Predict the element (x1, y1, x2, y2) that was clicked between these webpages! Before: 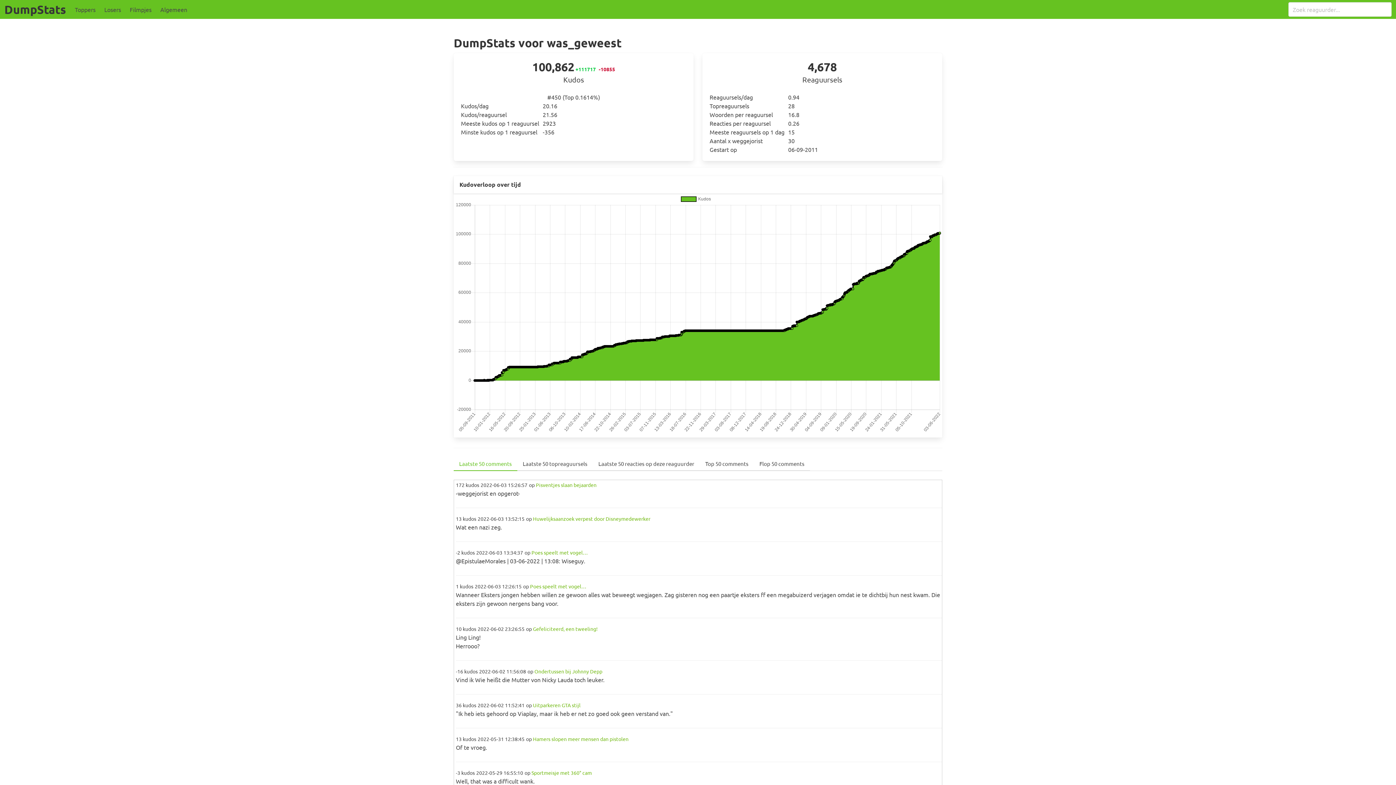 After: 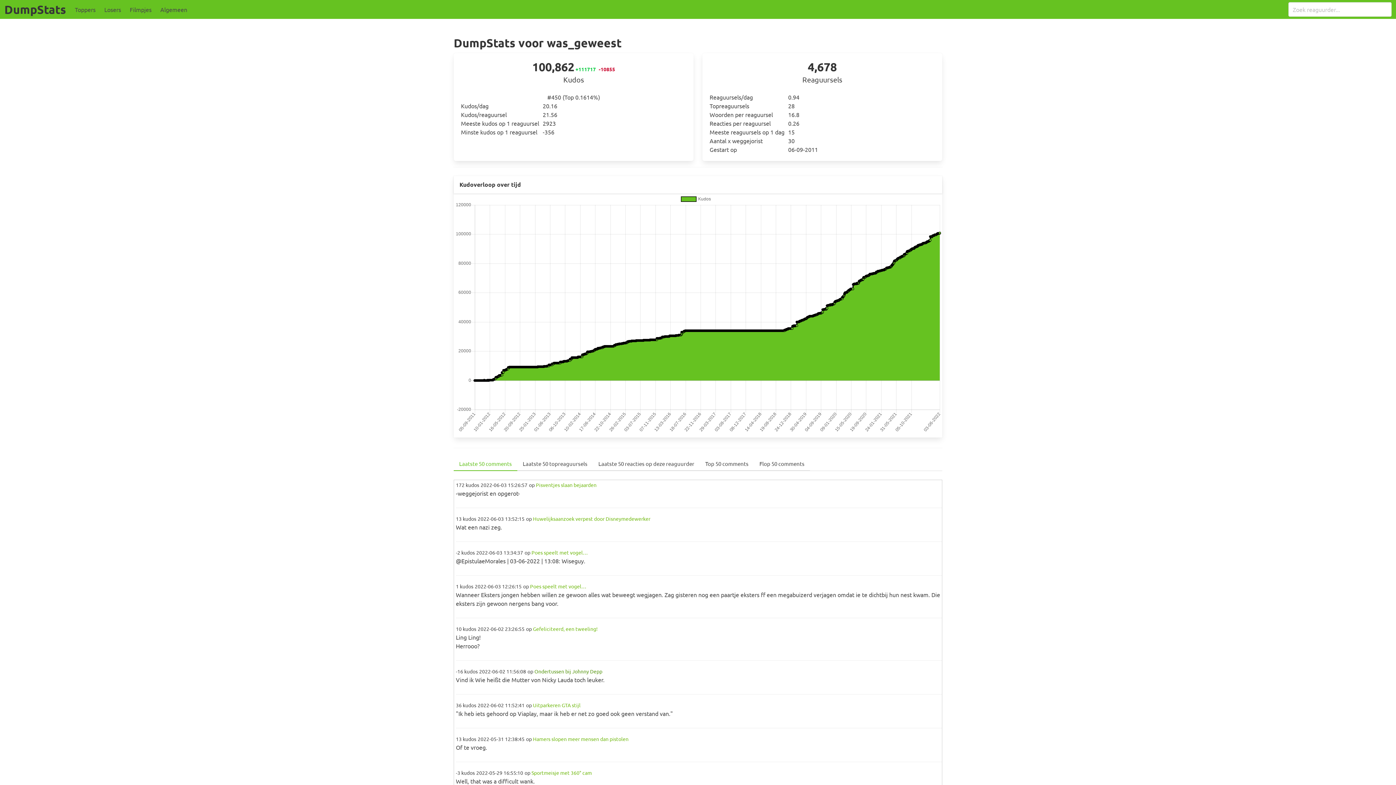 Action: bbox: (534, 668, 602, 674) label: Ondertussen bij Johnny Depp